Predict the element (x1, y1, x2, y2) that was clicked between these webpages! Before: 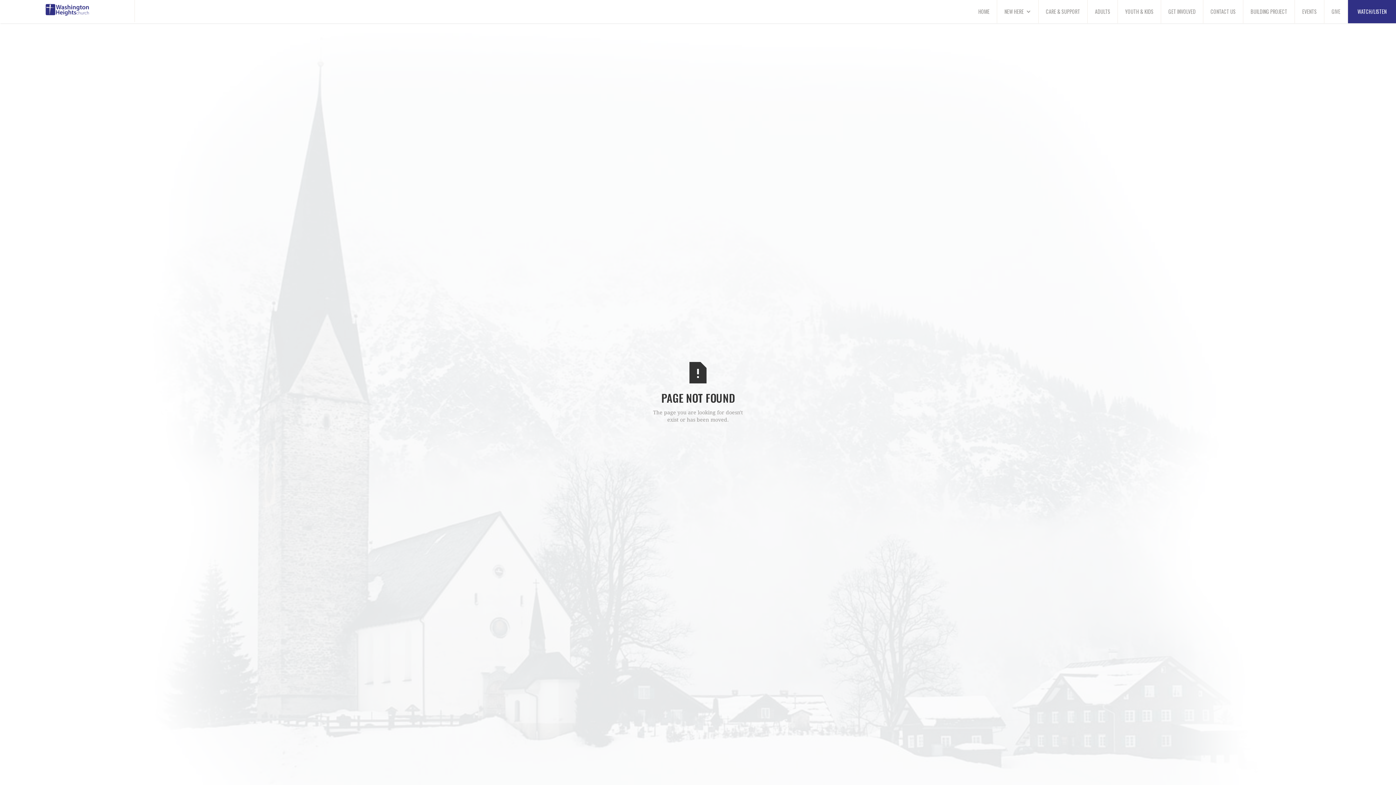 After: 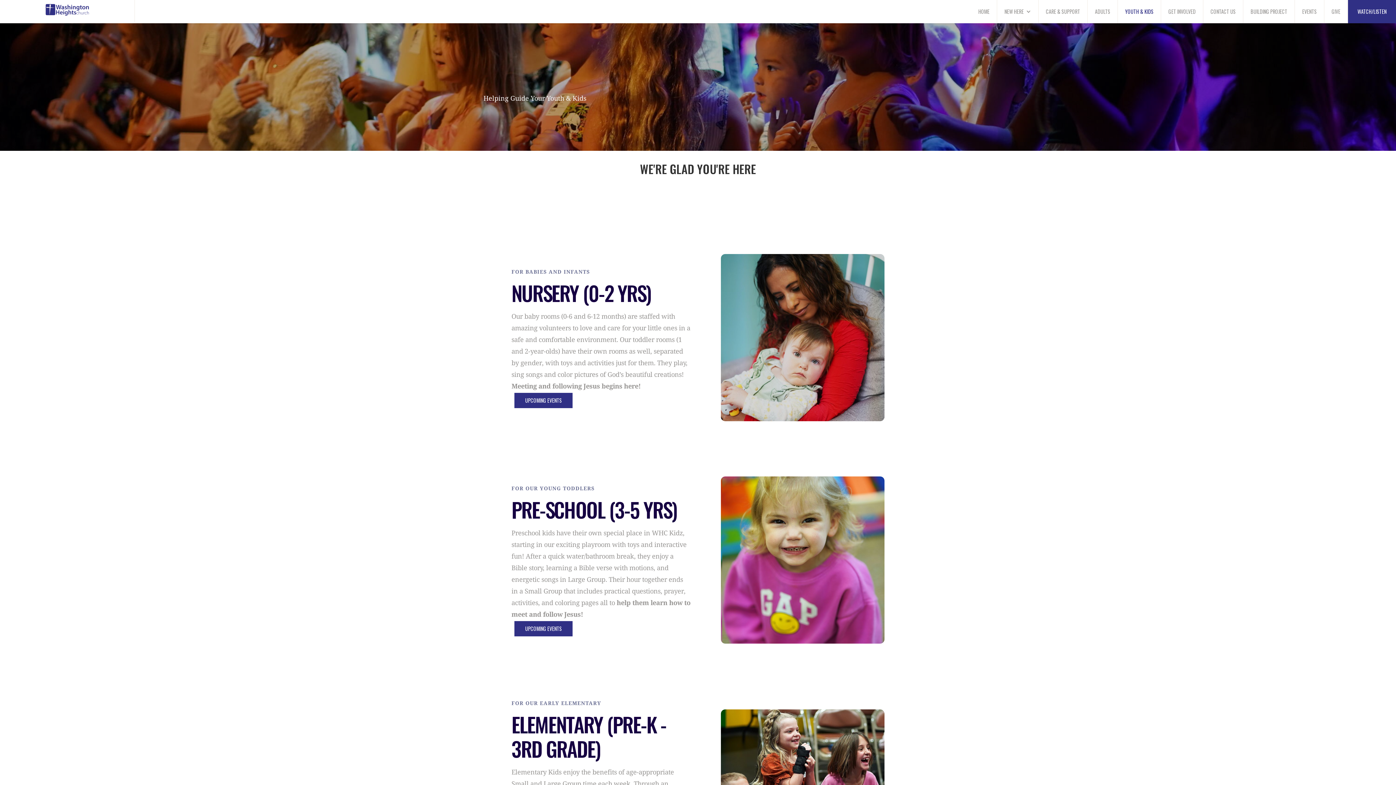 Action: label: YOUTH & KIDS bbox: (1118, 0, 1161, 23)